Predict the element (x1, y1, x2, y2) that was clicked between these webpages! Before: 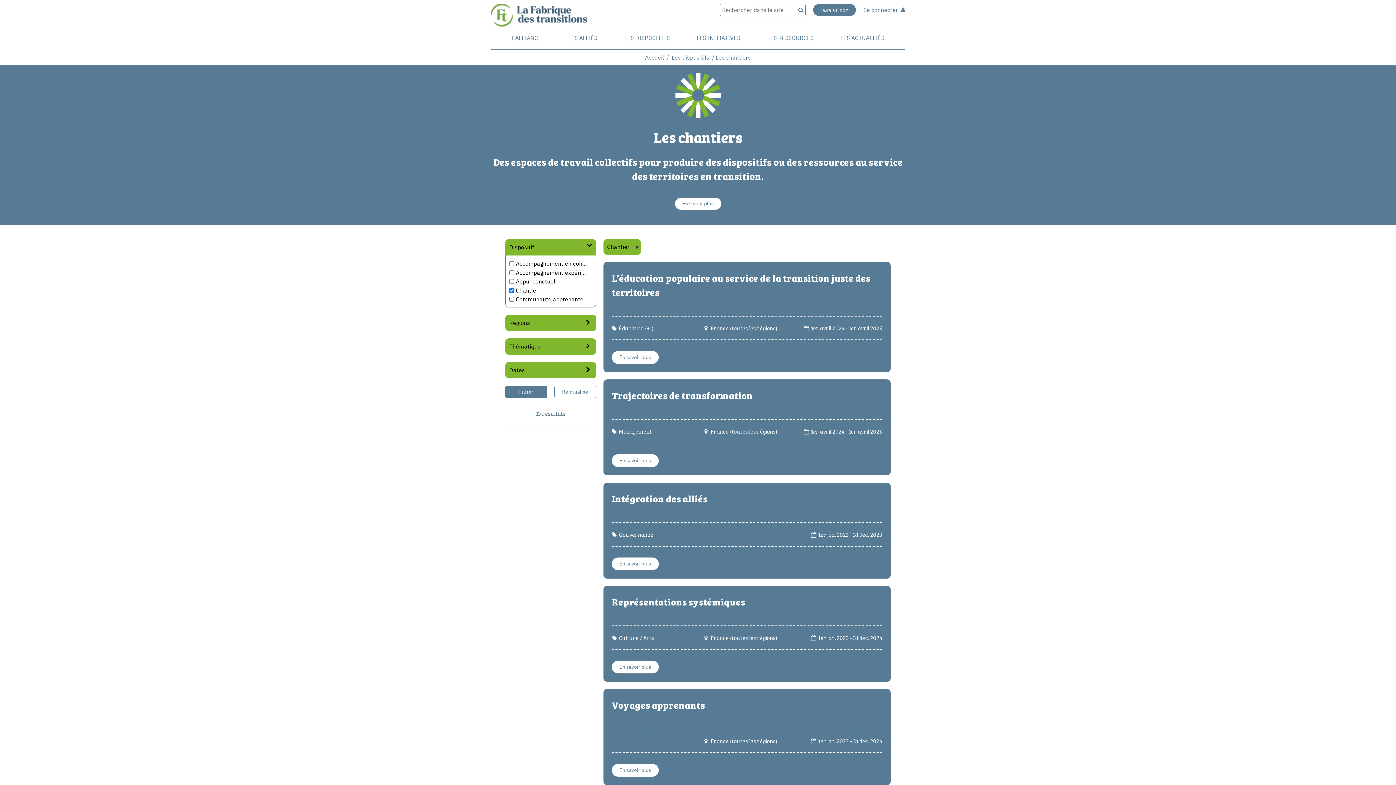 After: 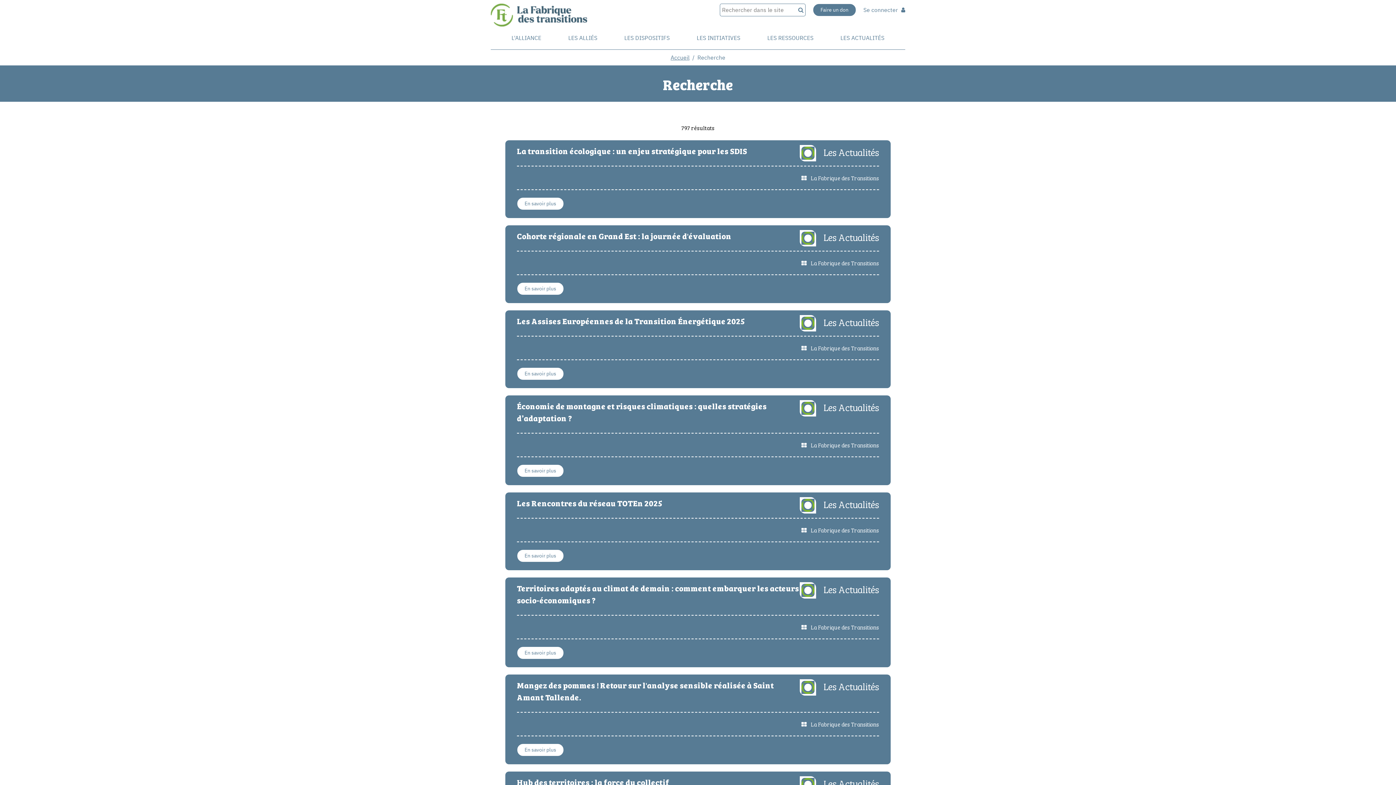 Action: bbox: (795, 3, 805, 16) label: Recherche